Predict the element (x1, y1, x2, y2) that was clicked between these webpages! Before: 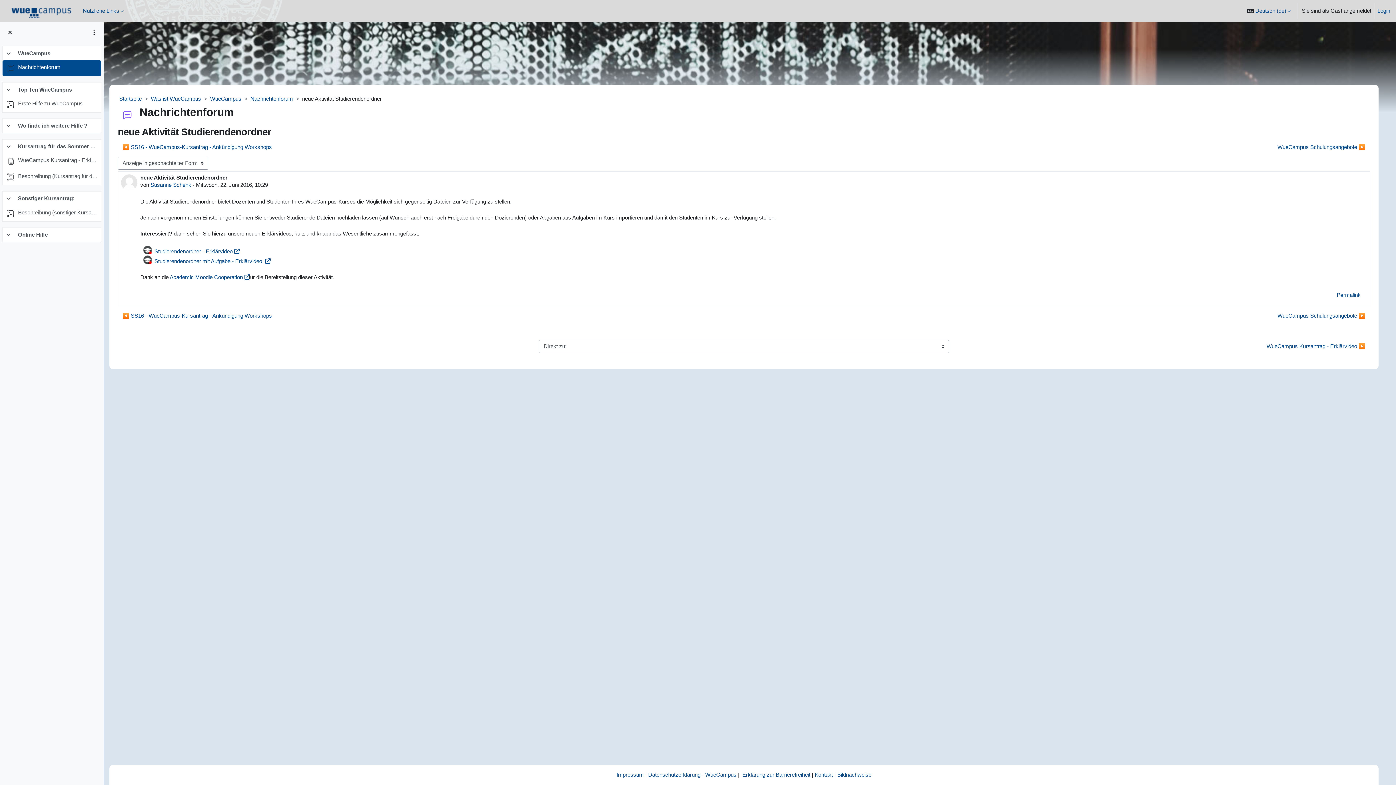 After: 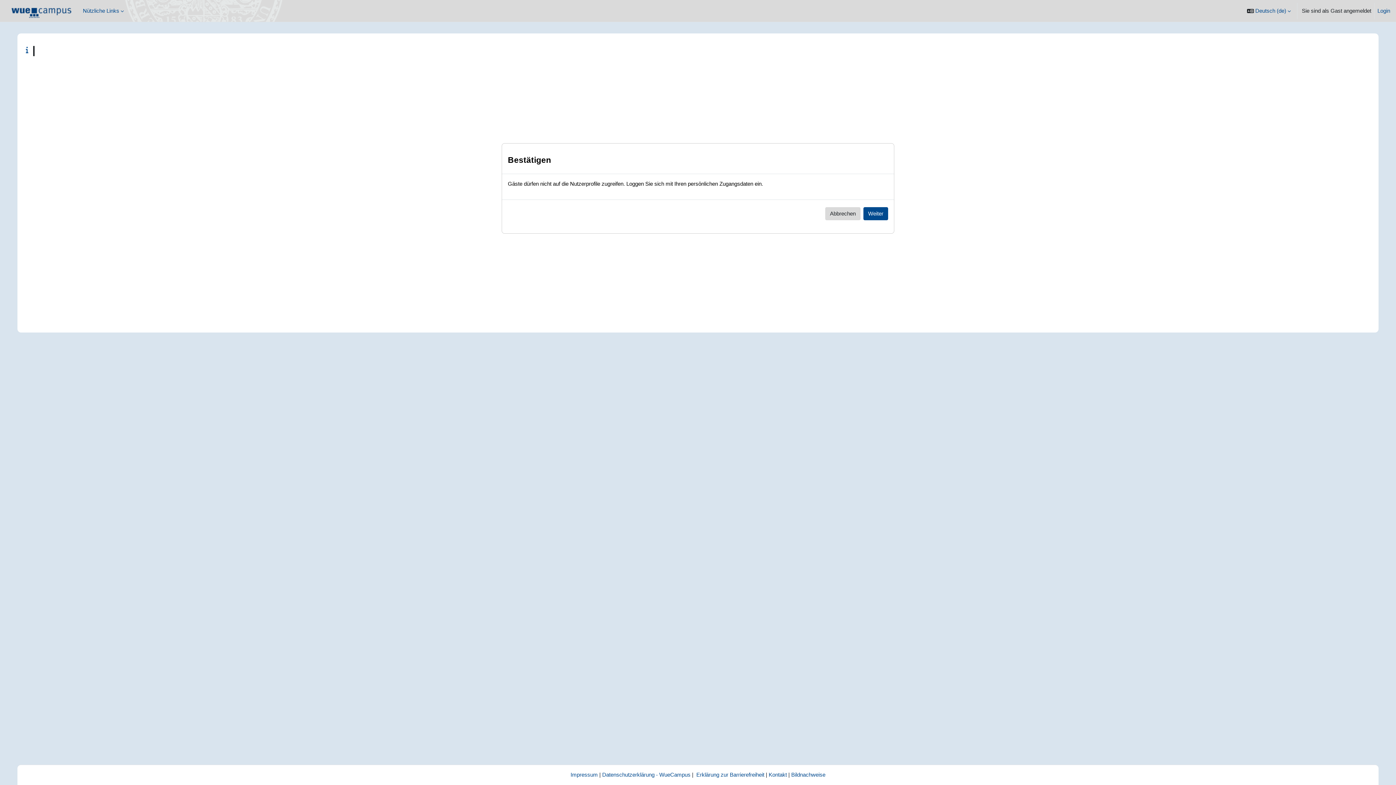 Action: bbox: (150, 181, 191, 188) label: Susanne Schenk